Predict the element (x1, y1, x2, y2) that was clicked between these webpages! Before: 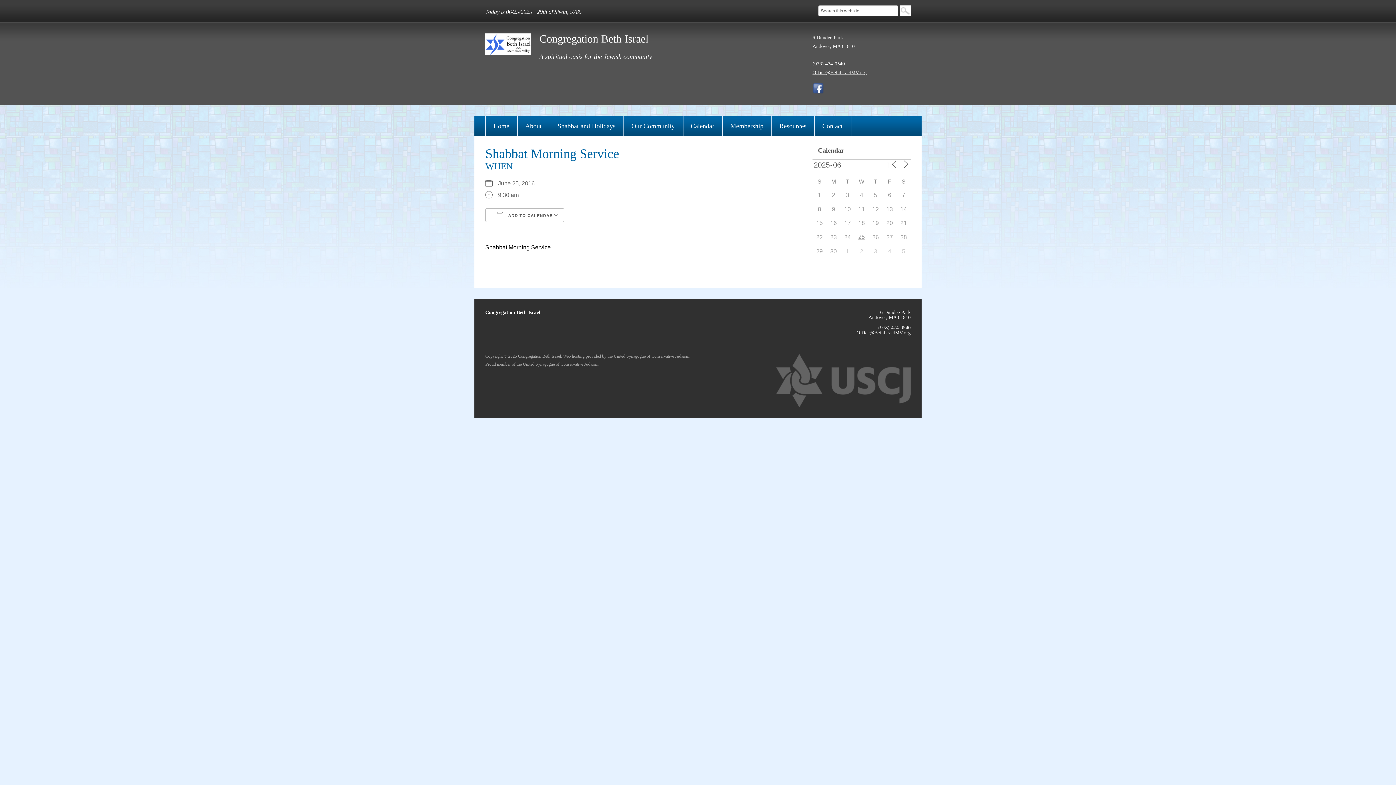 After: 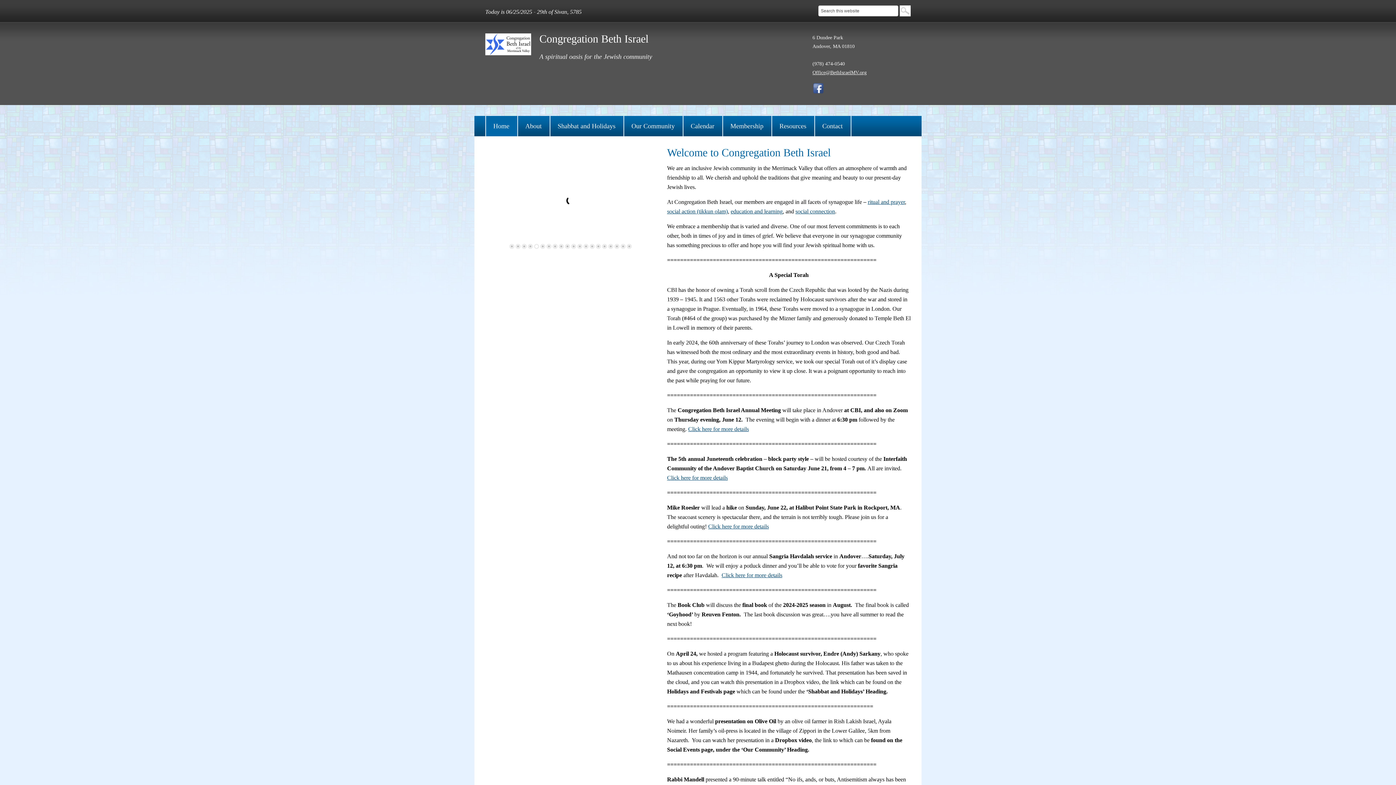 Action: bbox: (539, 32, 648, 44) label: Congregation Beth Israel